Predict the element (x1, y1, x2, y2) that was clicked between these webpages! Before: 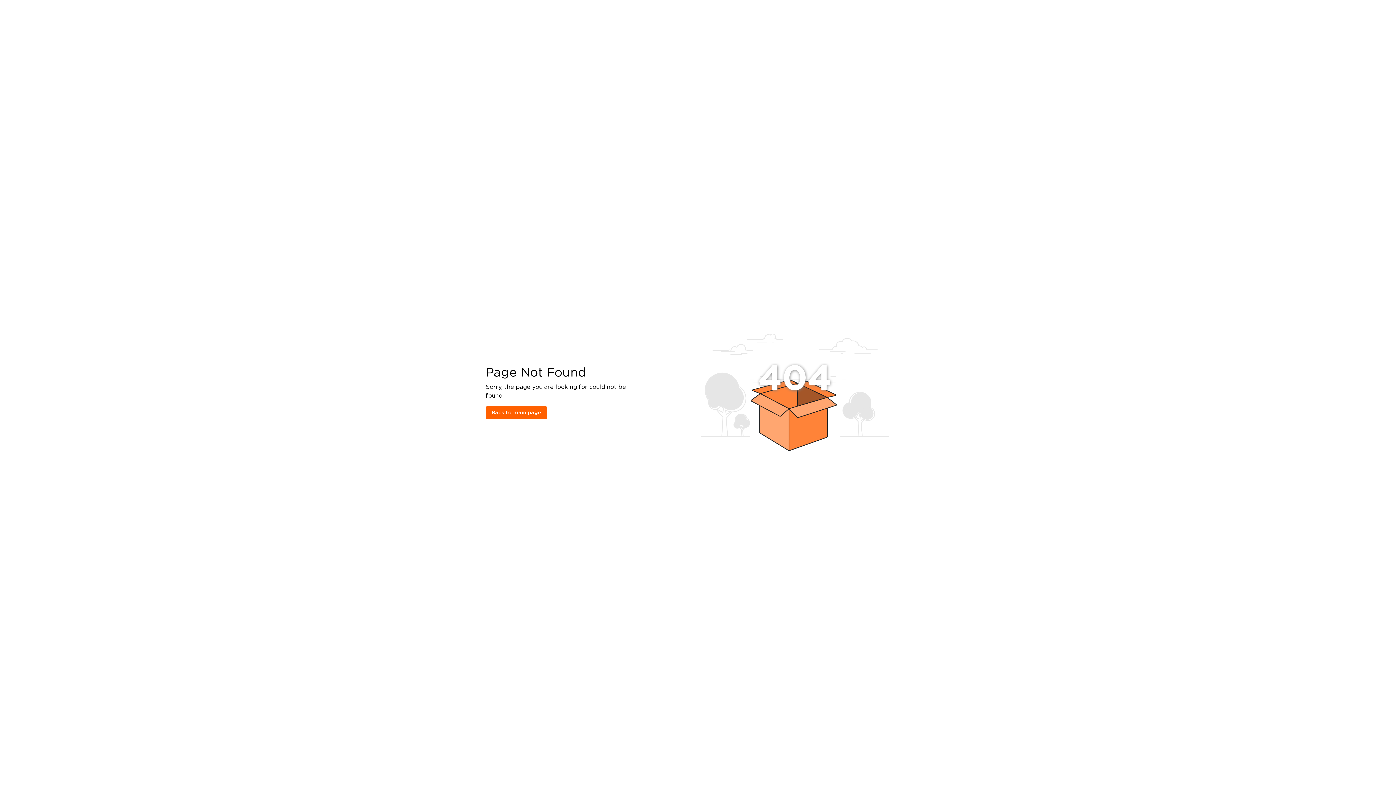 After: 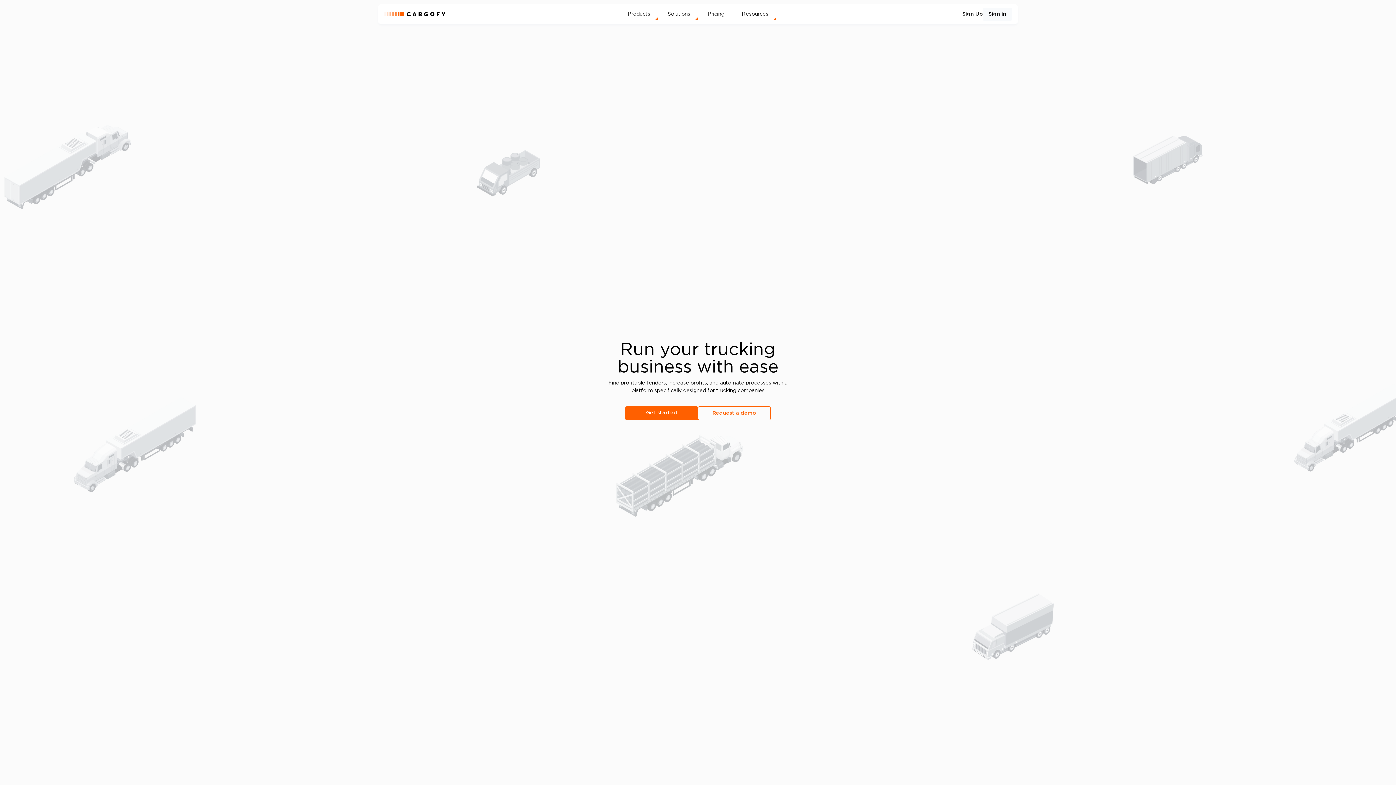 Action: label: Back to main page bbox: (485, 406, 547, 419)